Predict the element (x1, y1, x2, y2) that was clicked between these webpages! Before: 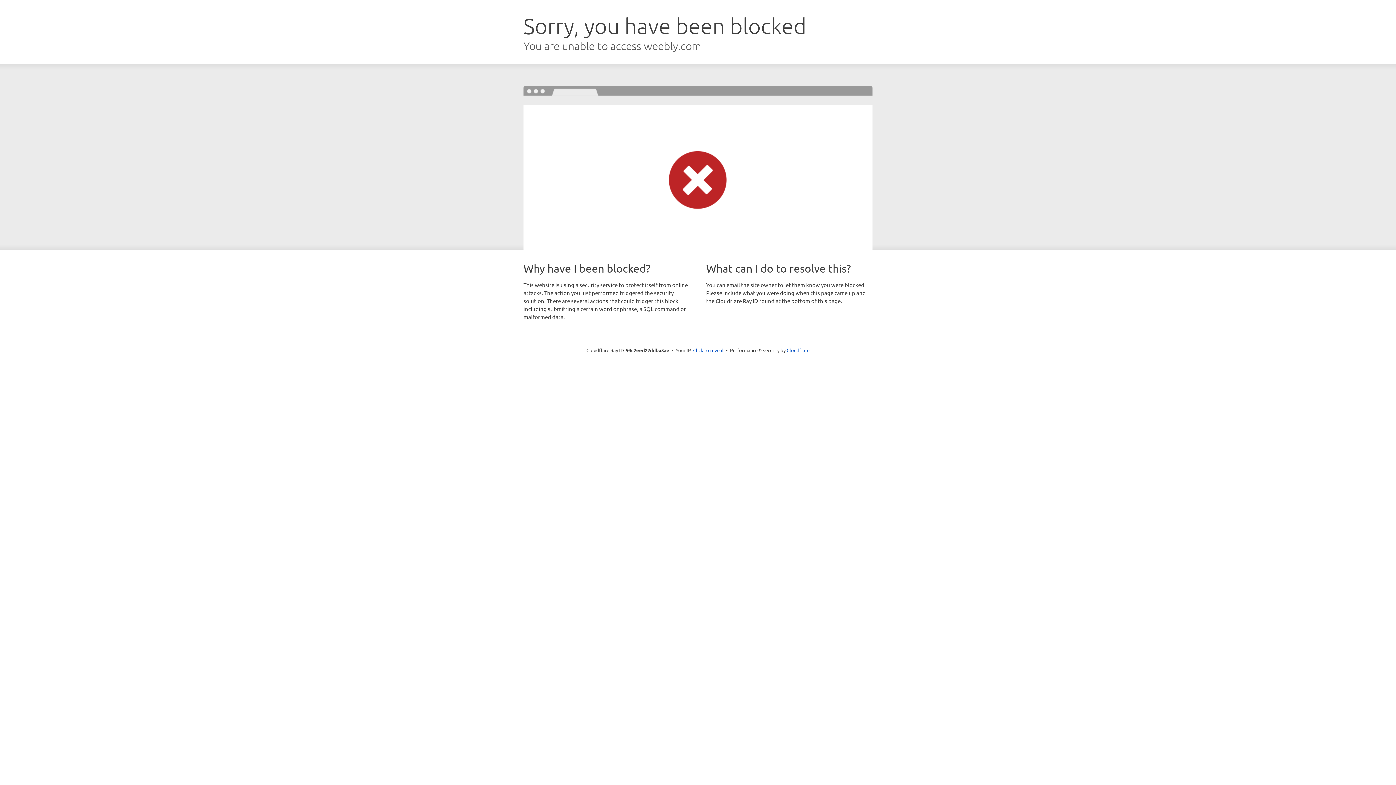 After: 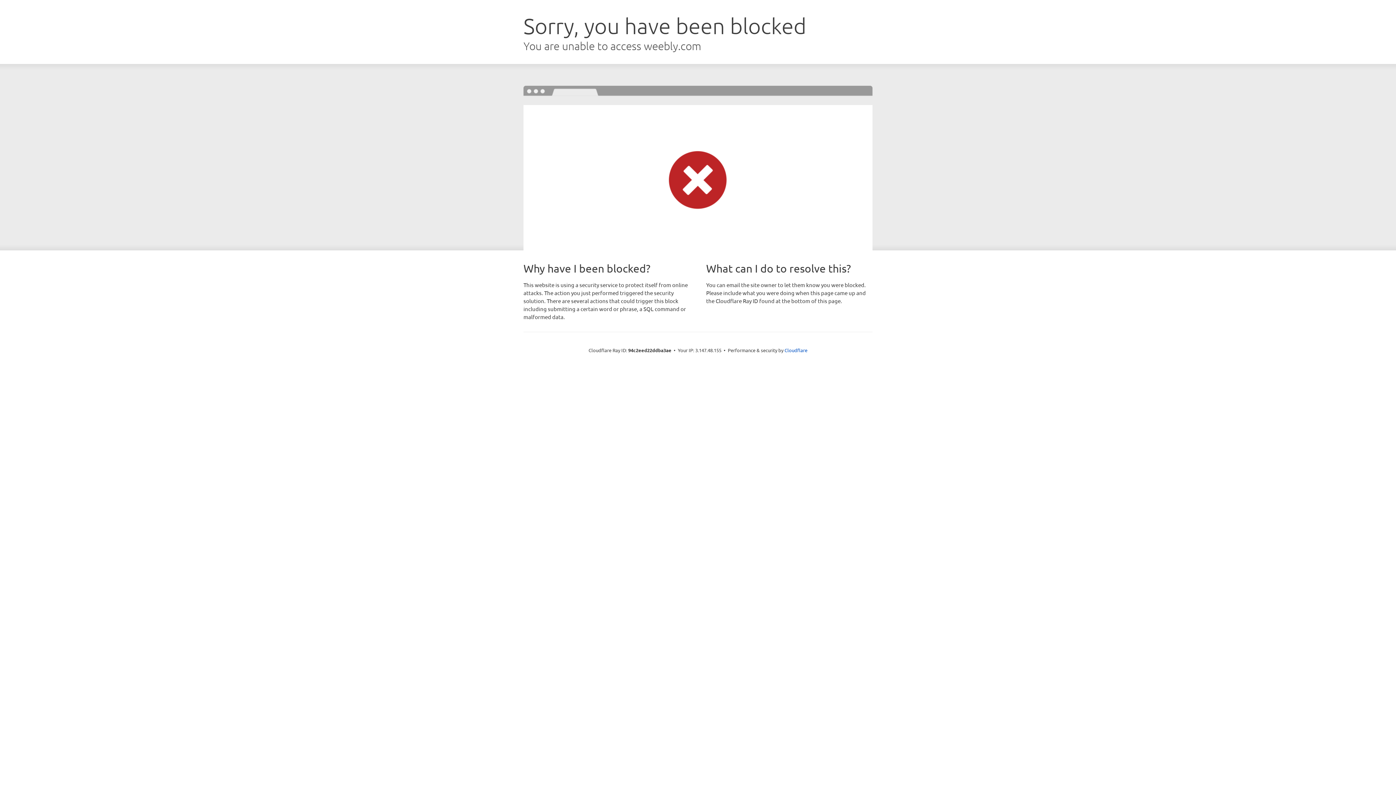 Action: bbox: (693, 346, 723, 353) label: Click to reveal